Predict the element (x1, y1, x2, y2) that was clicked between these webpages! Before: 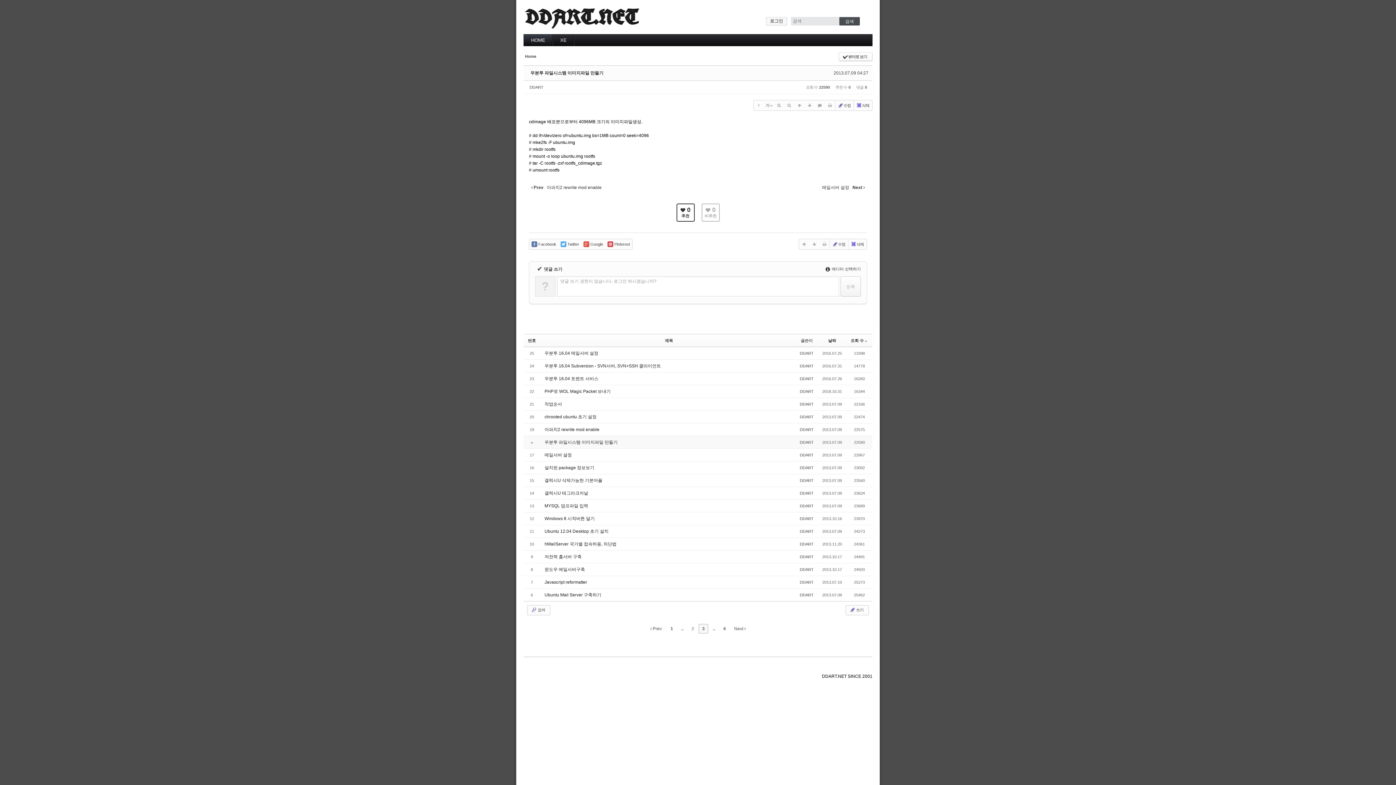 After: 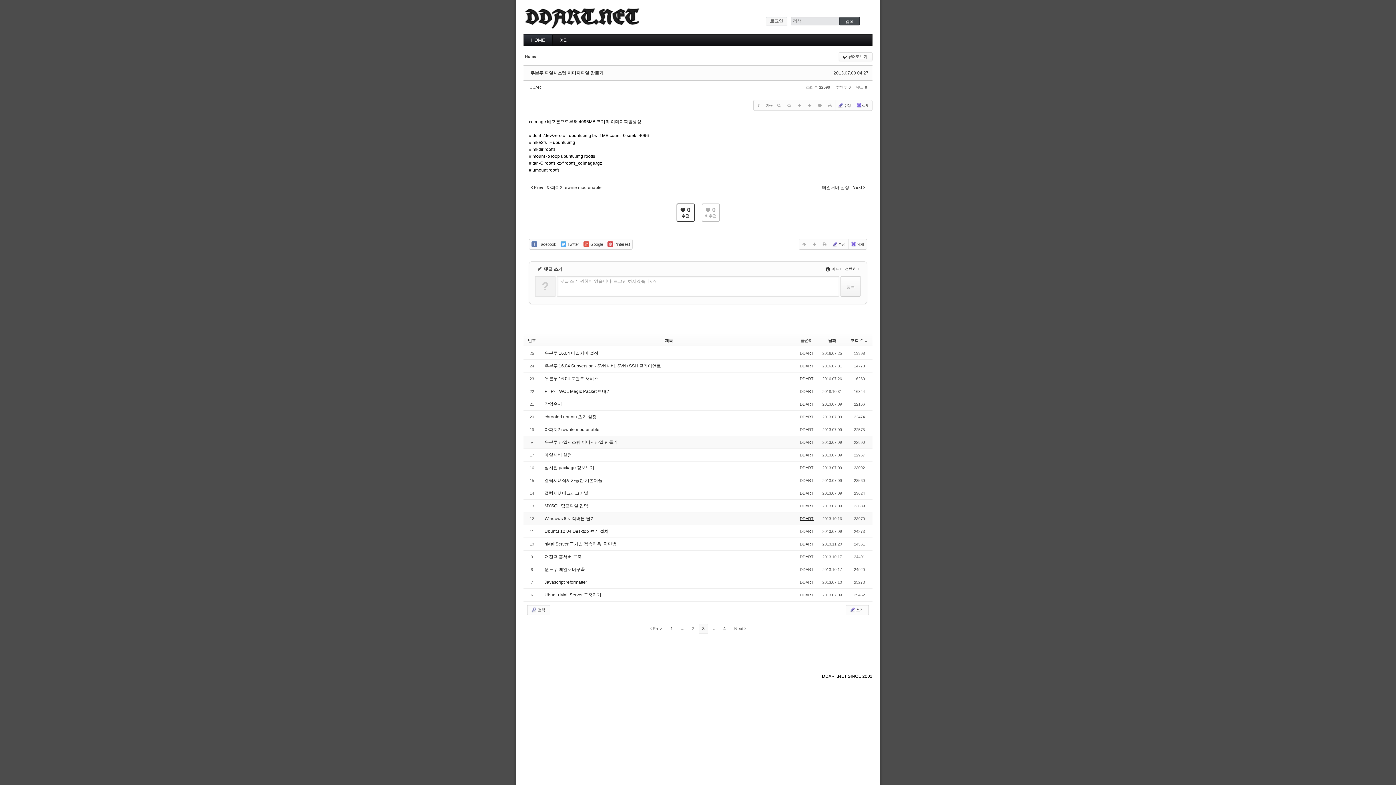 Action: bbox: (800, 516, 813, 521) label: DDART